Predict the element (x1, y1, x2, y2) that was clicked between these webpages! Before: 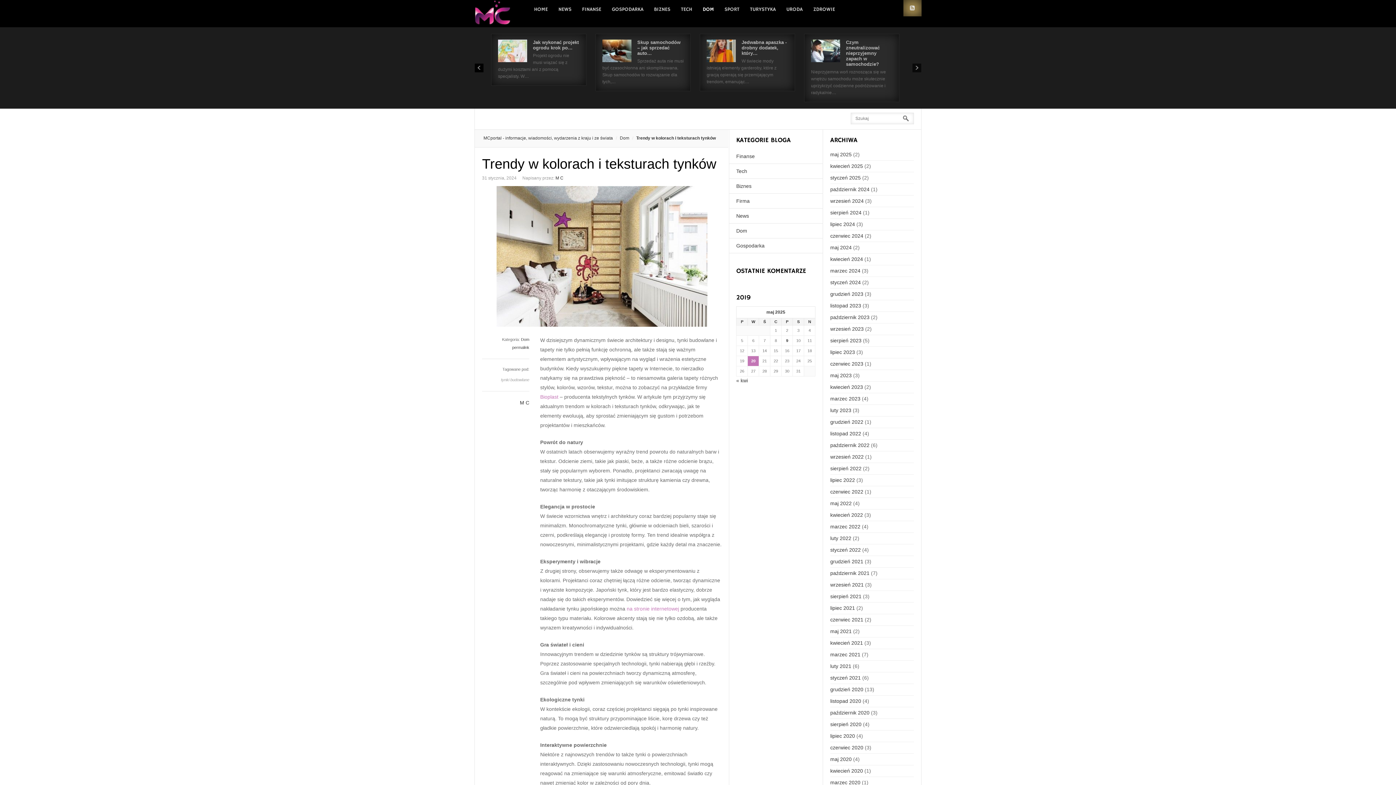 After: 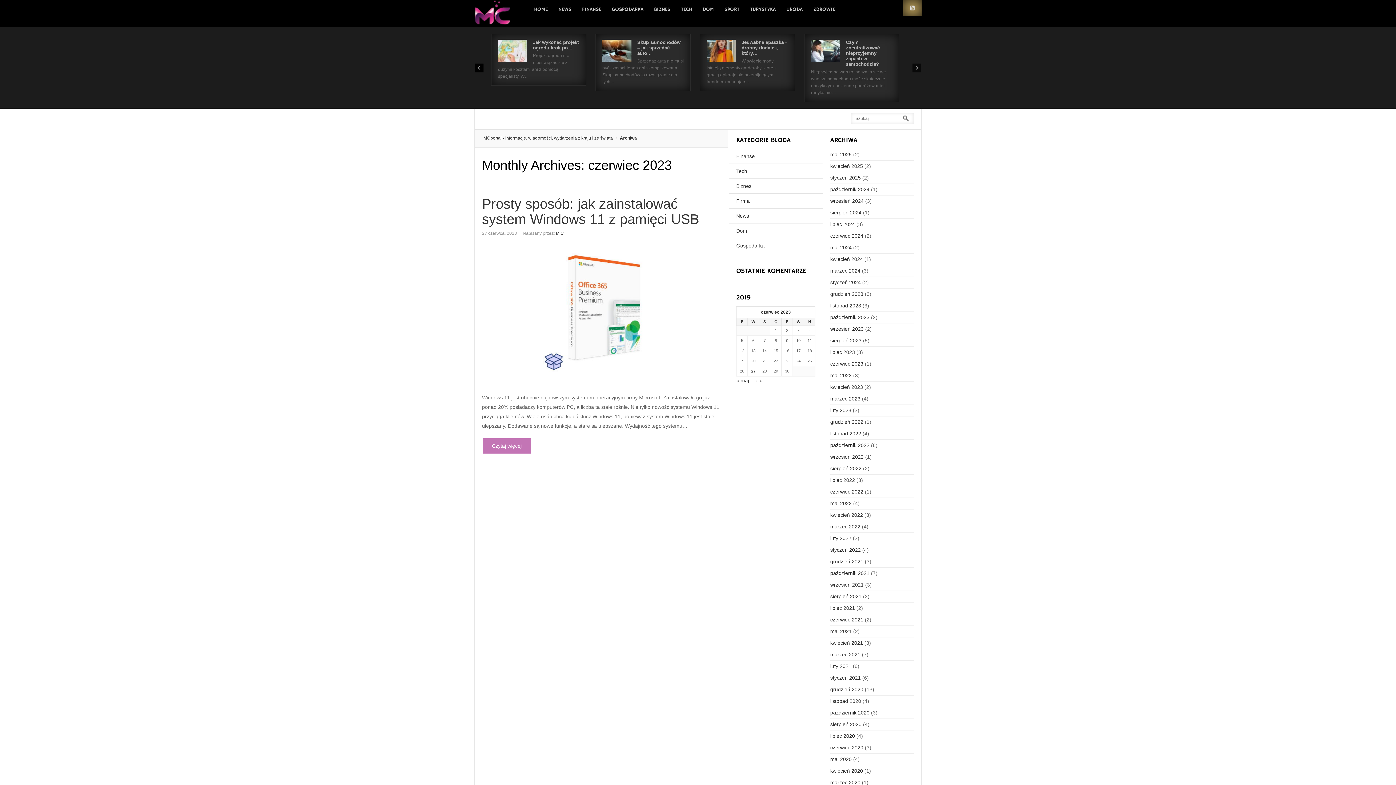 Action: bbox: (830, 361, 863, 366) label: czerwiec 2023